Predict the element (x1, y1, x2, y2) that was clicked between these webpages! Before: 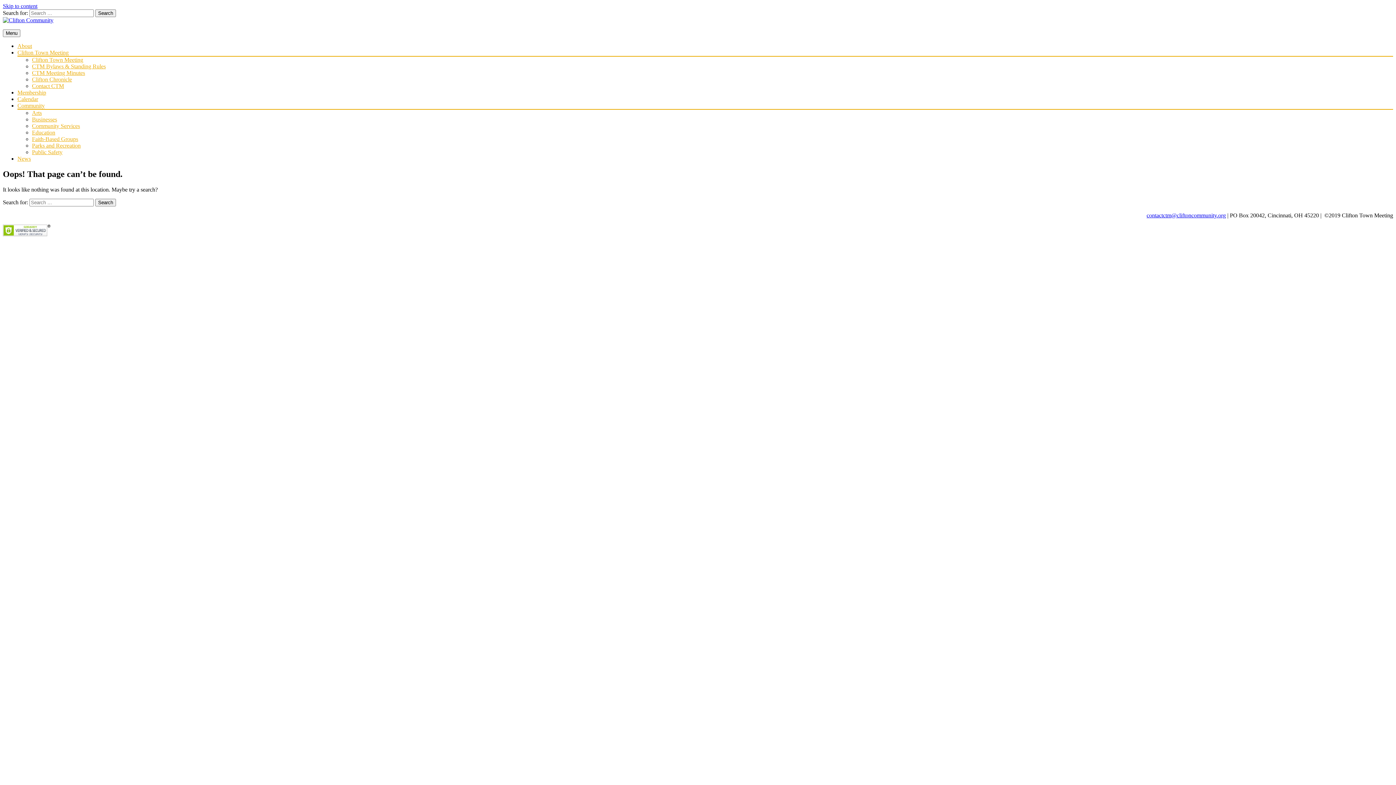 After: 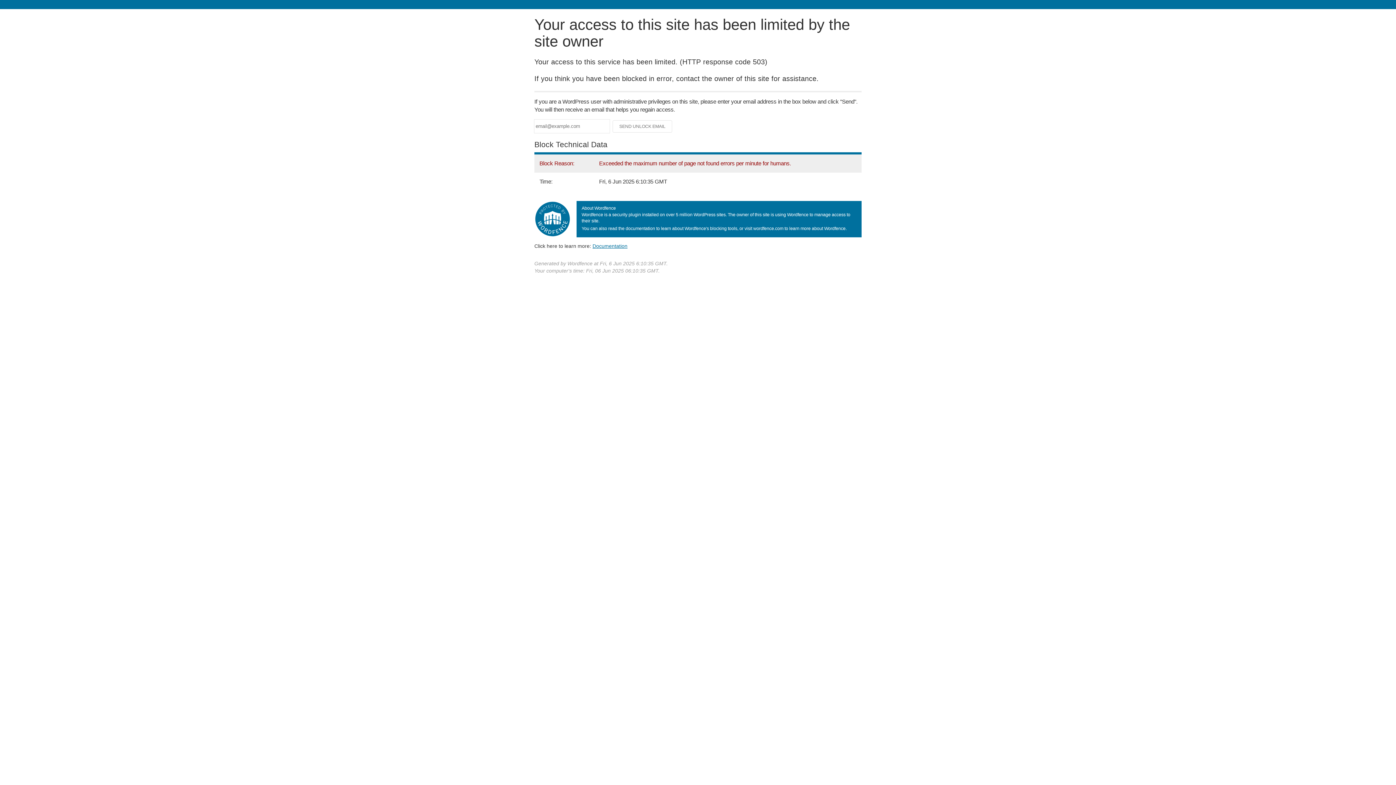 Action: bbox: (17, 102, 44, 108) label: Community